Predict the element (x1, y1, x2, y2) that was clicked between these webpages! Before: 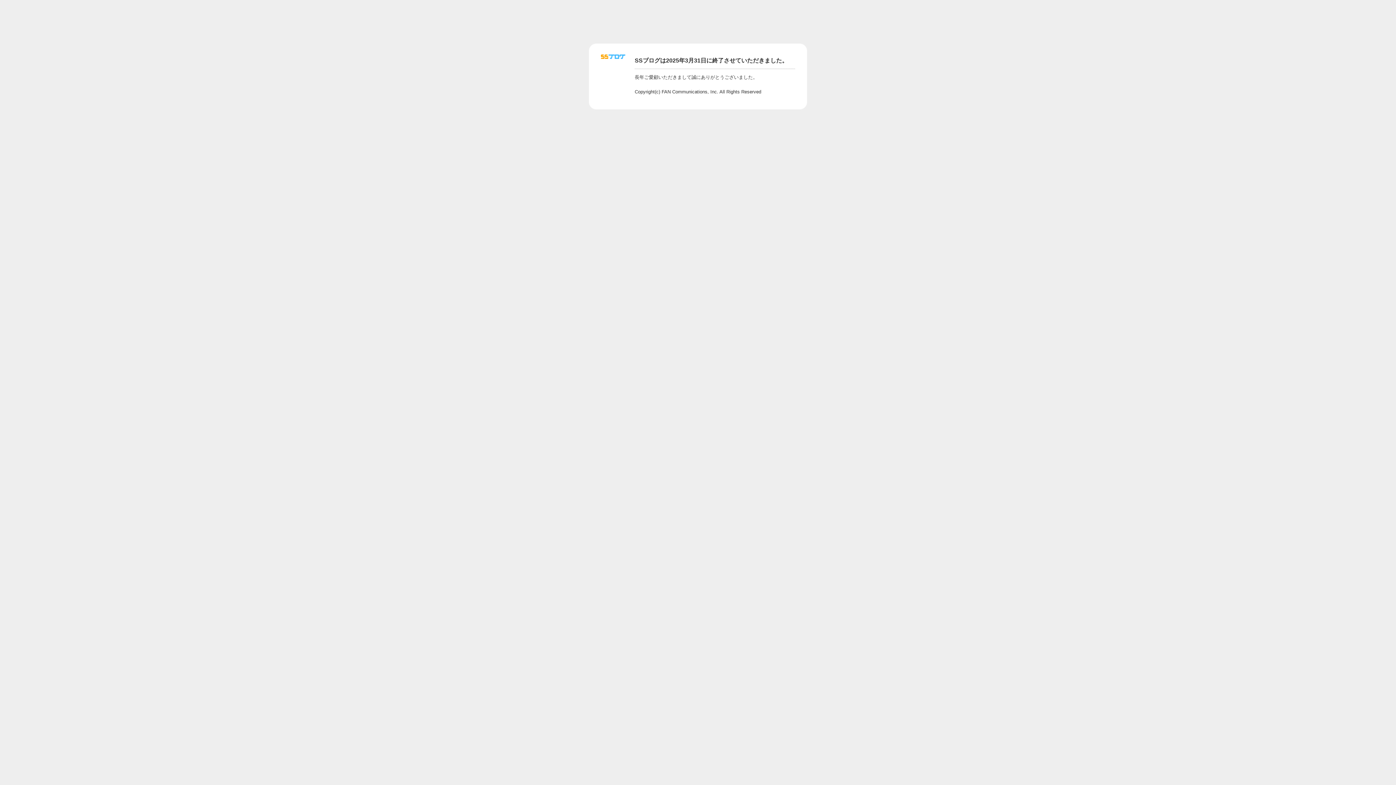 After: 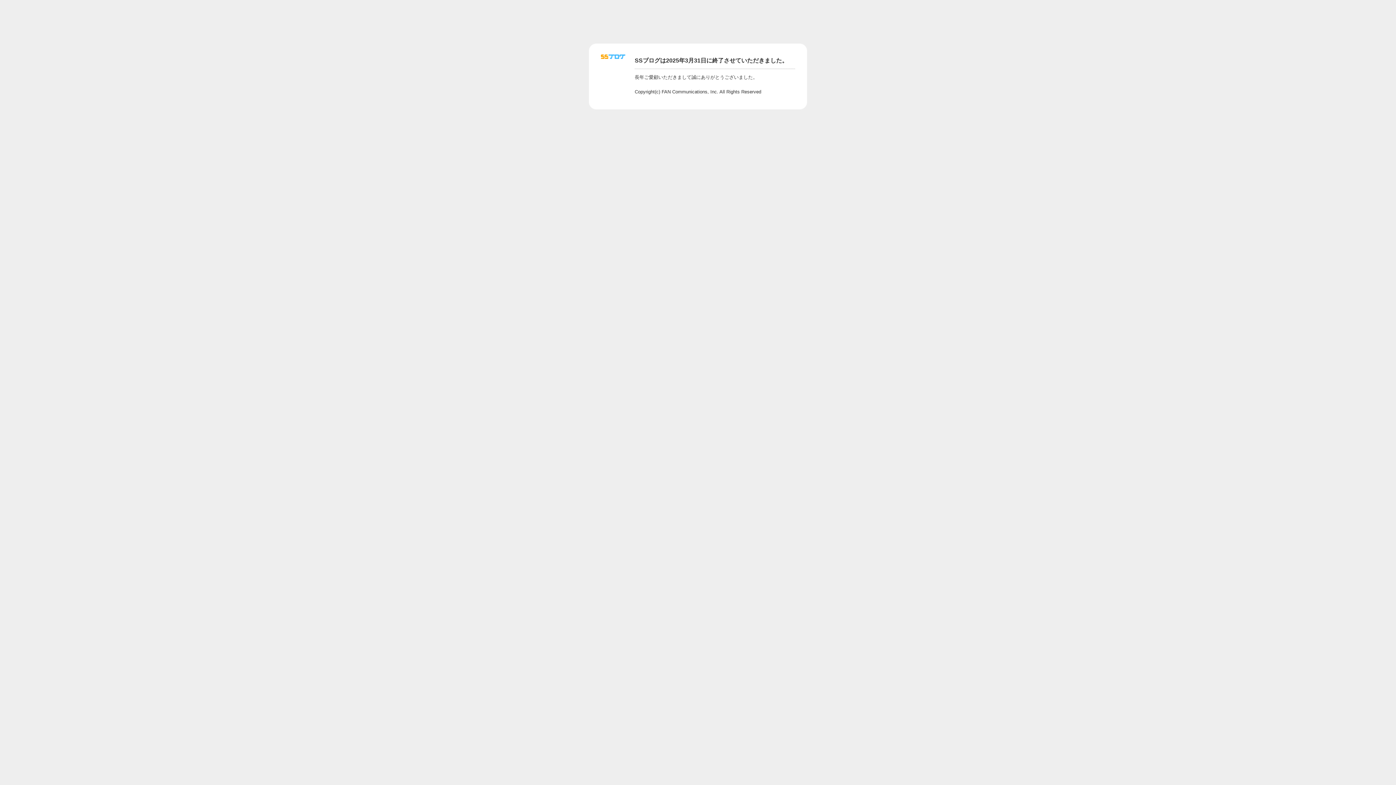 Action: bbox: (601, 56, 625, 62)